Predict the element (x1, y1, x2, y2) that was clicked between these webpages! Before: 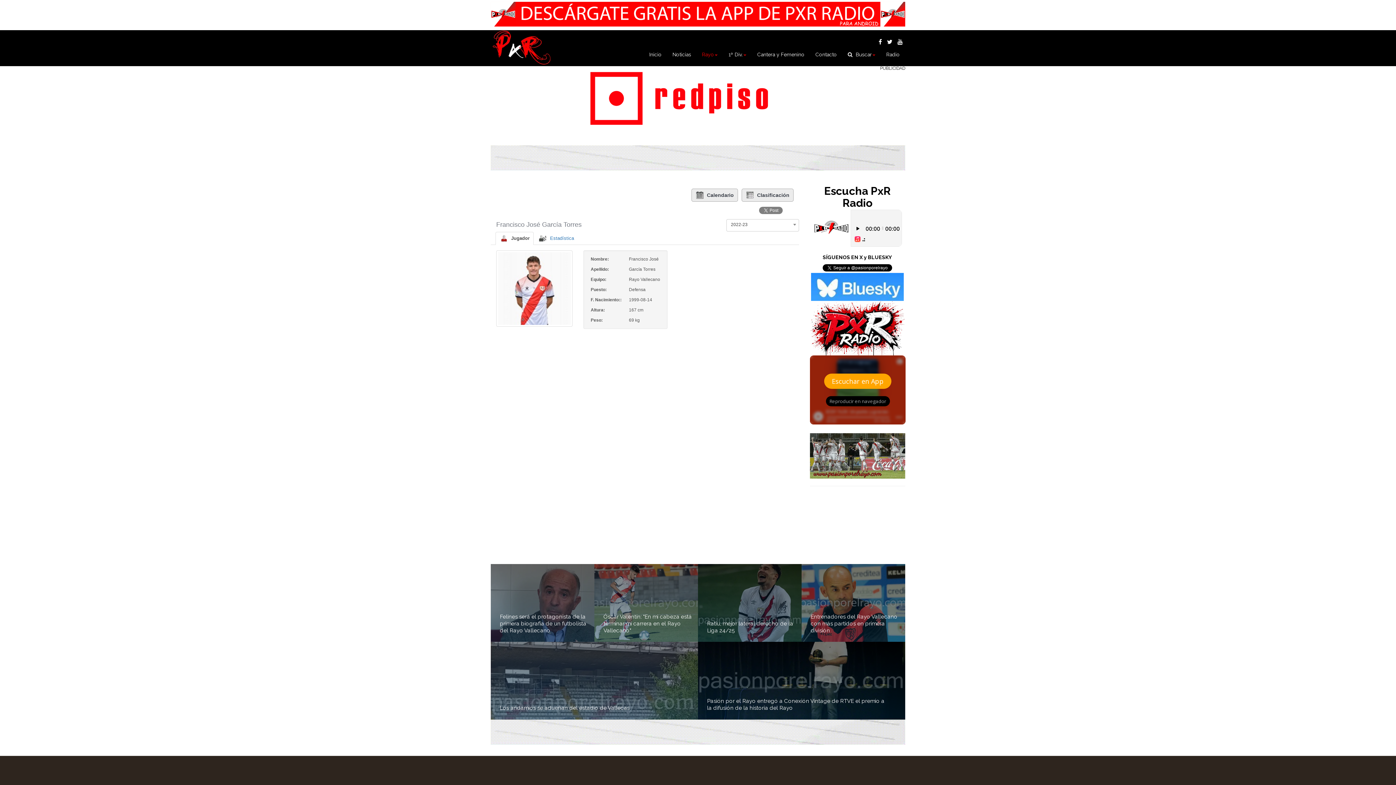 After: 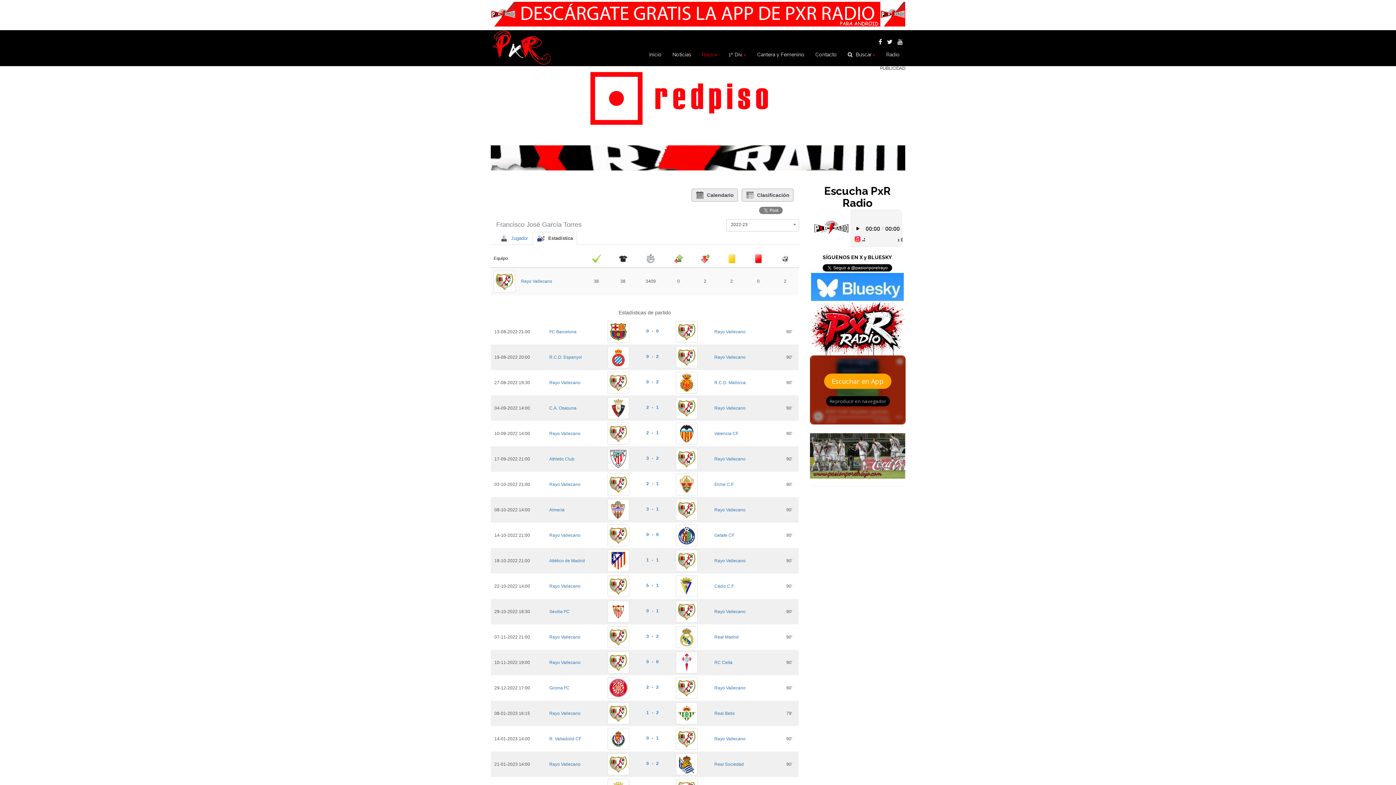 Action: label: Estadística bbox: (534, 232, 578, 245)